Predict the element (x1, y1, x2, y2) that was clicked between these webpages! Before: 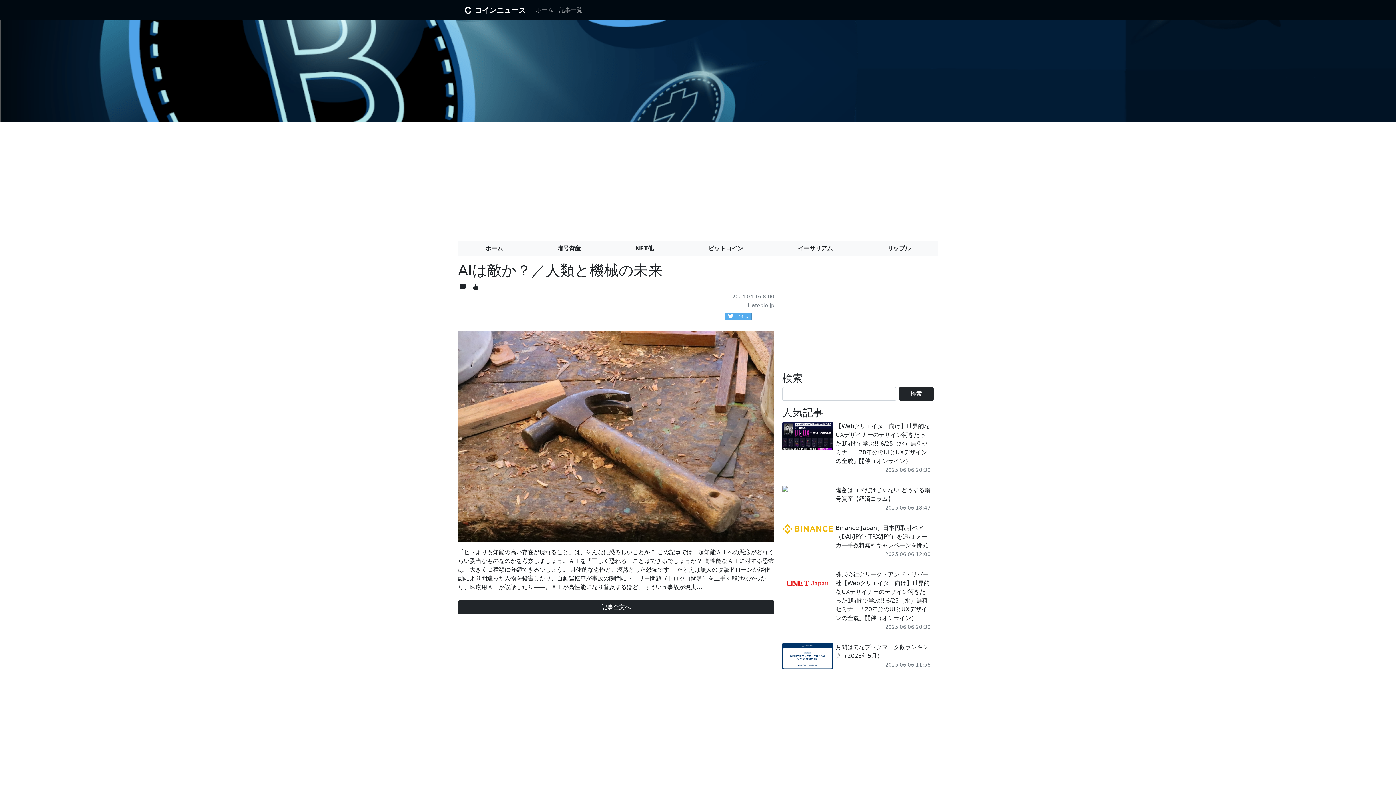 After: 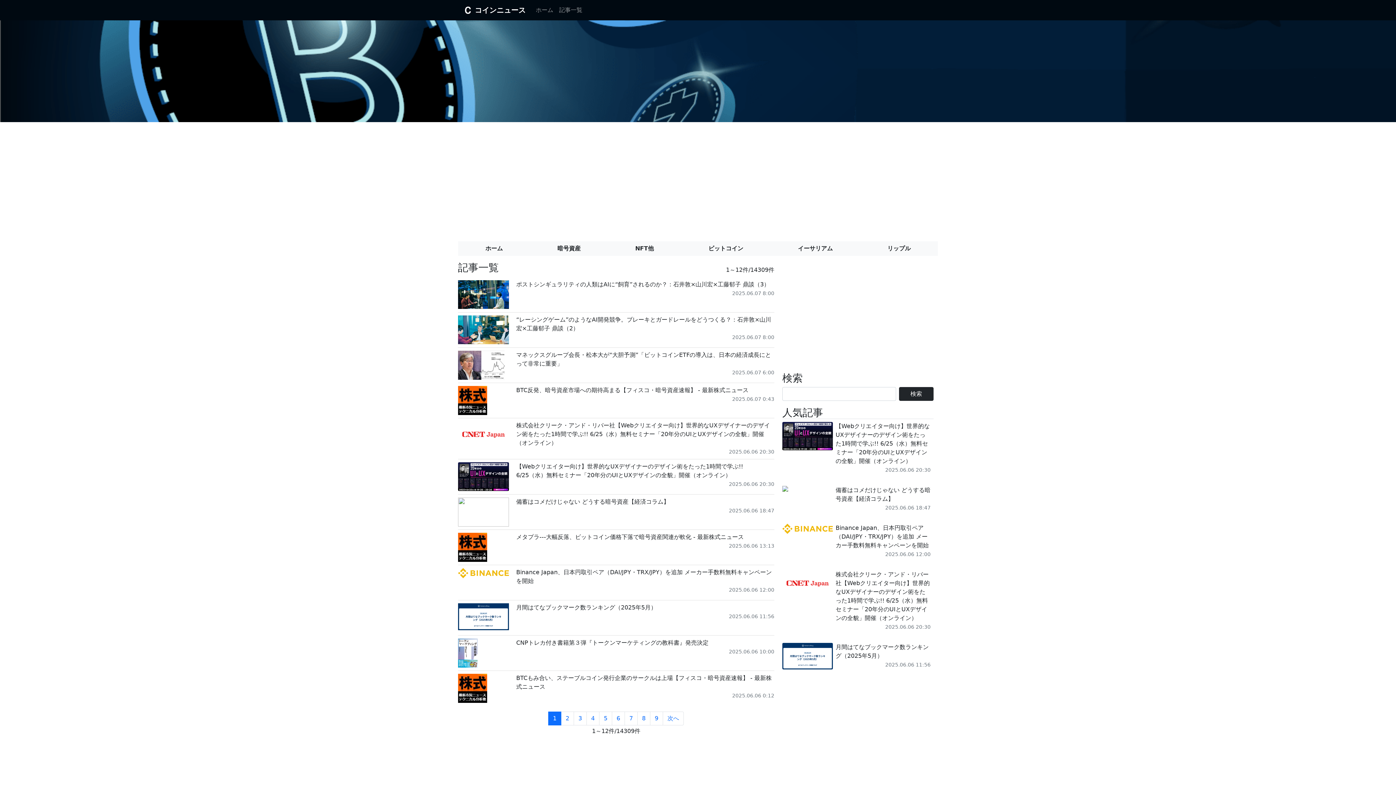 Action: label: 記事一覧 bbox: (556, 2, 585, 17)